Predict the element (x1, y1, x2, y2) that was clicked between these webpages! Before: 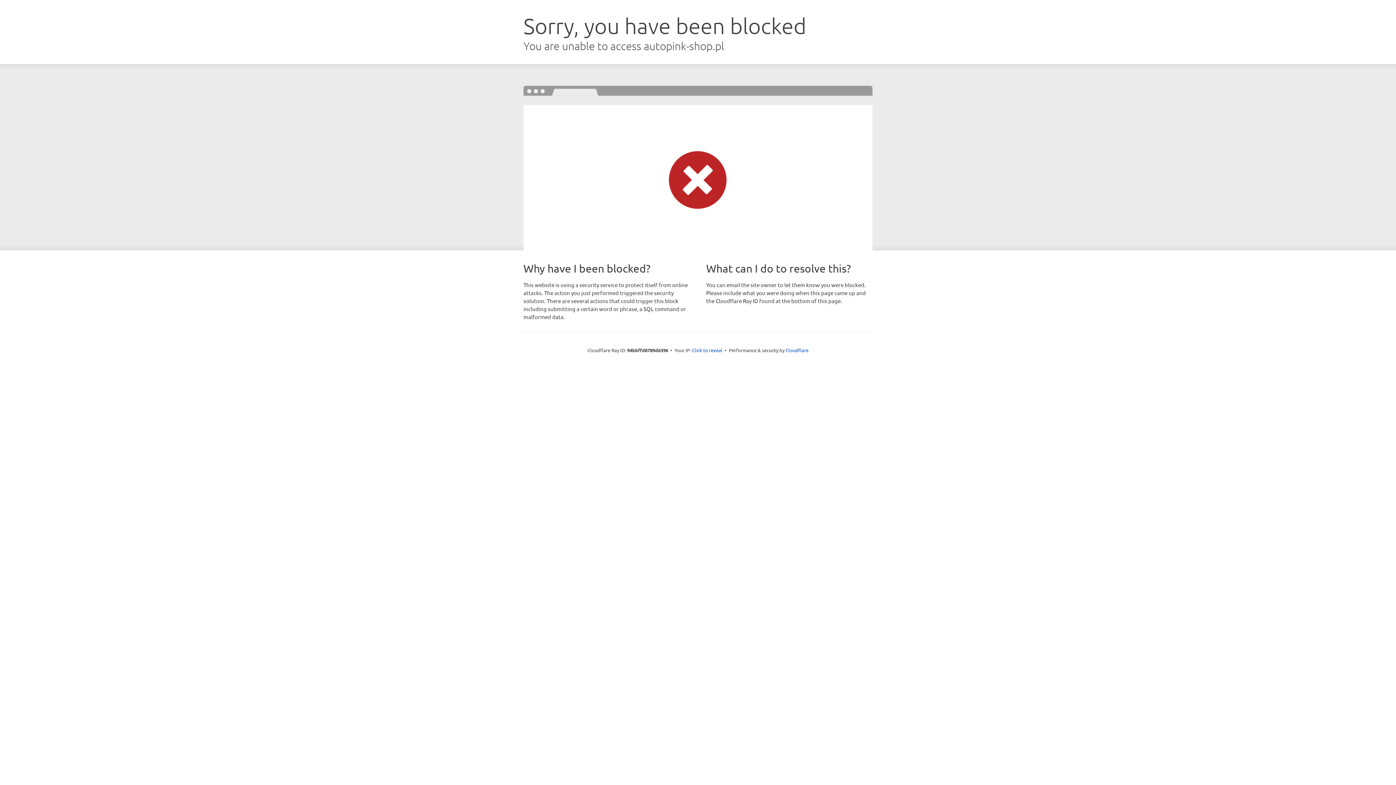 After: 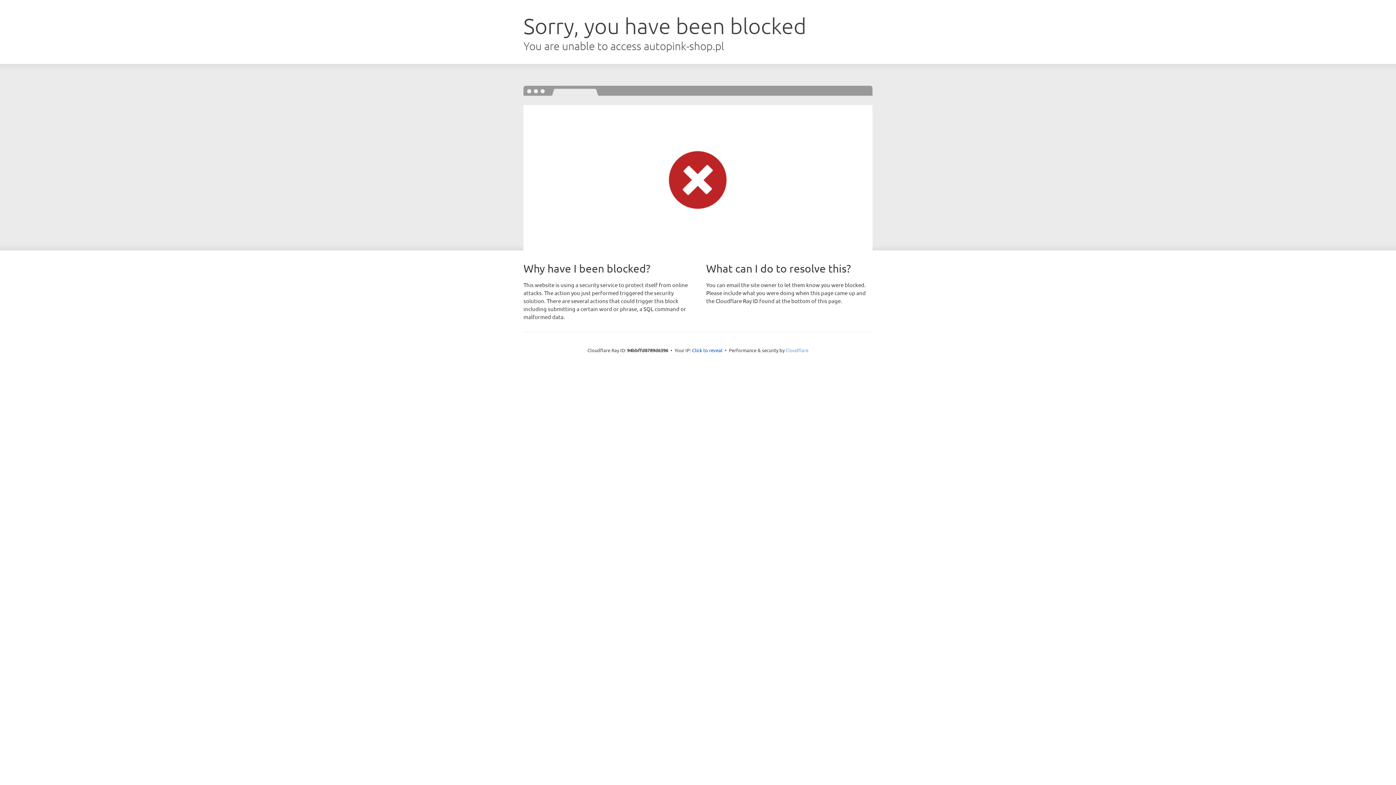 Action: label: Cloudflare bbox: (785, 347, 808, 353)